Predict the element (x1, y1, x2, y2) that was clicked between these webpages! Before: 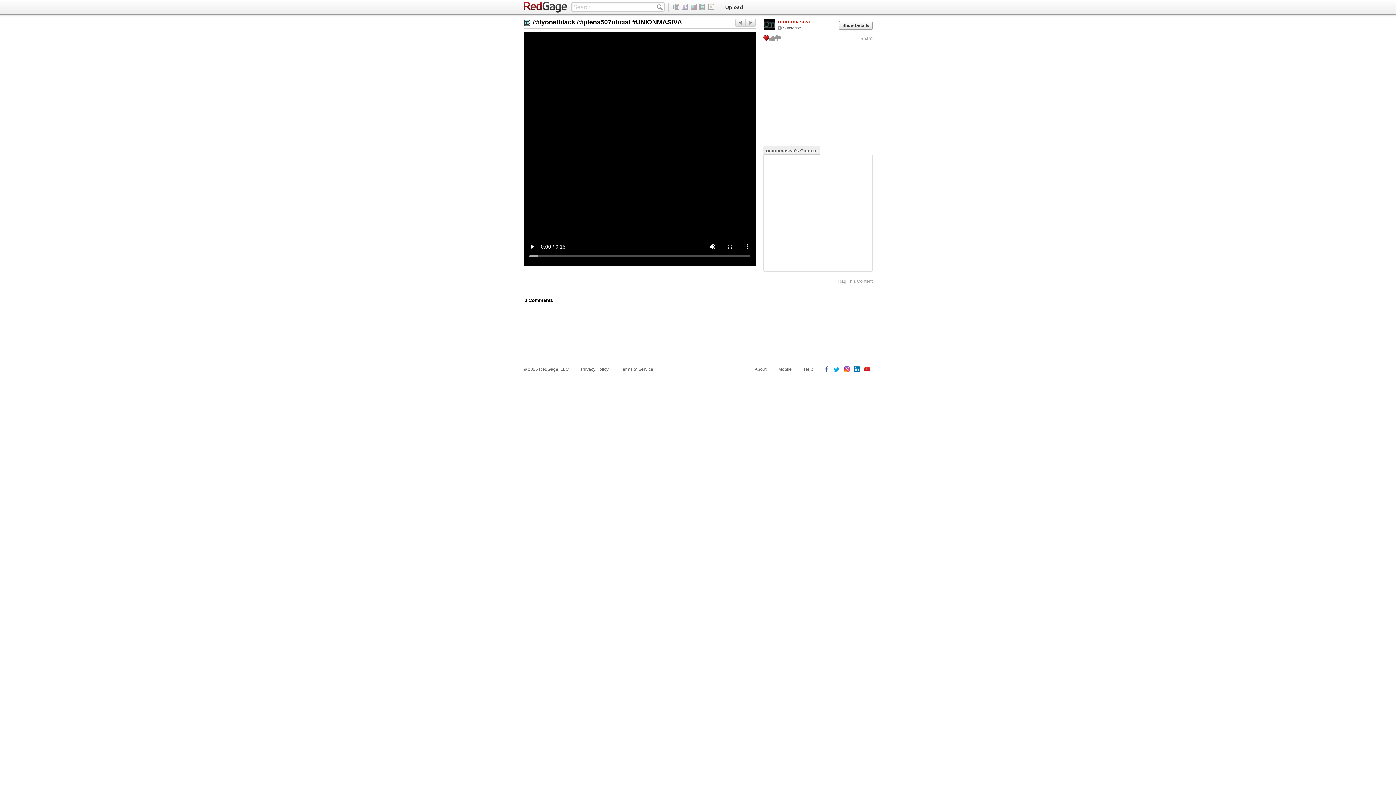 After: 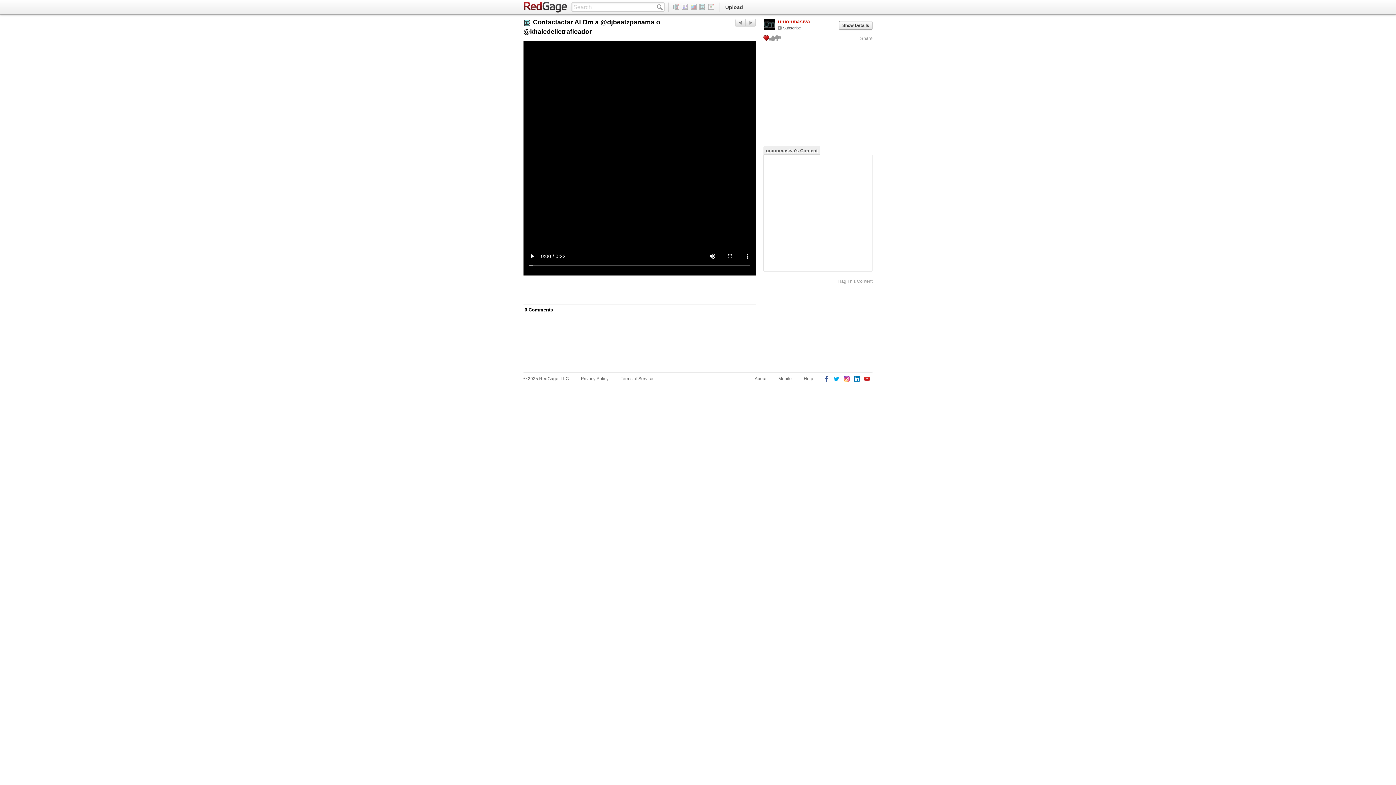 Action: label: Previous bbox: (745, 18, 756, 26)